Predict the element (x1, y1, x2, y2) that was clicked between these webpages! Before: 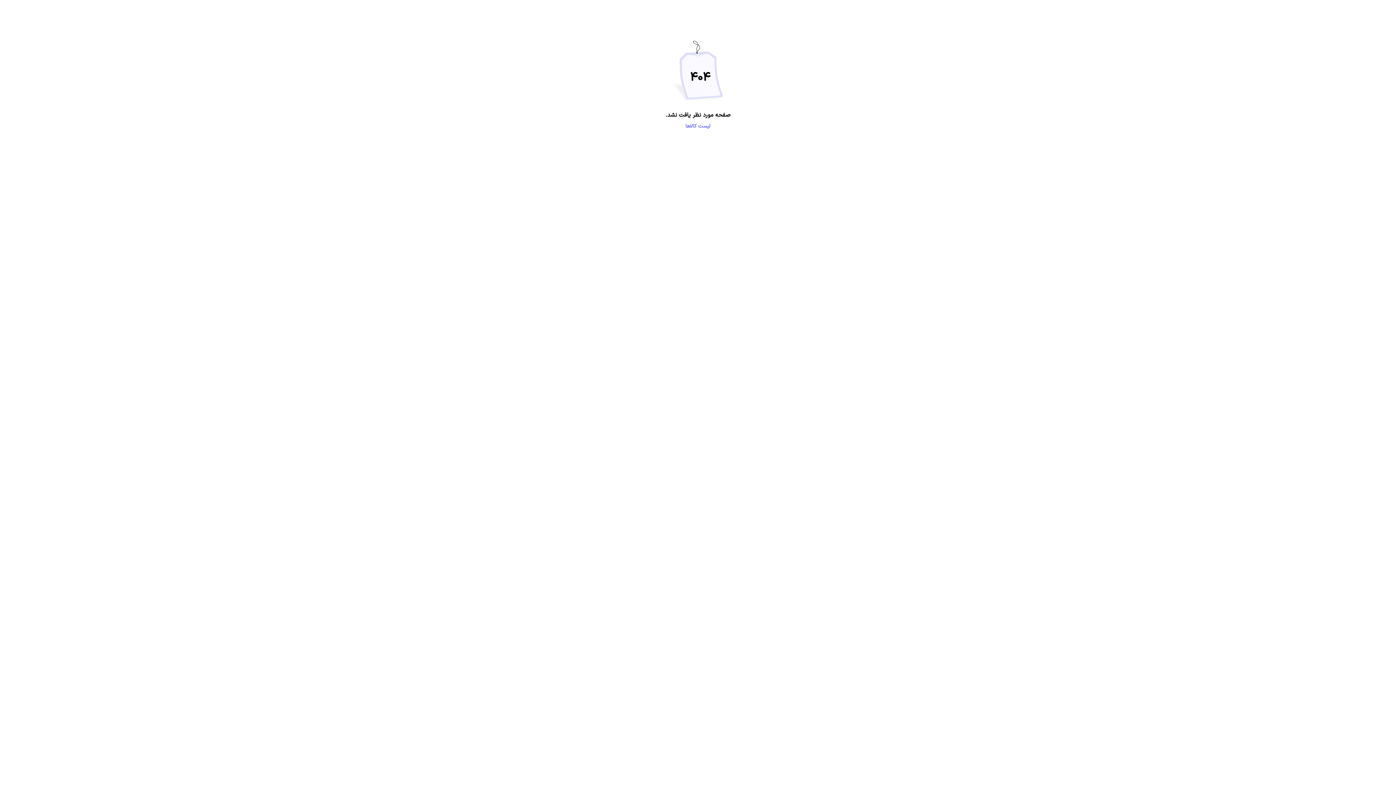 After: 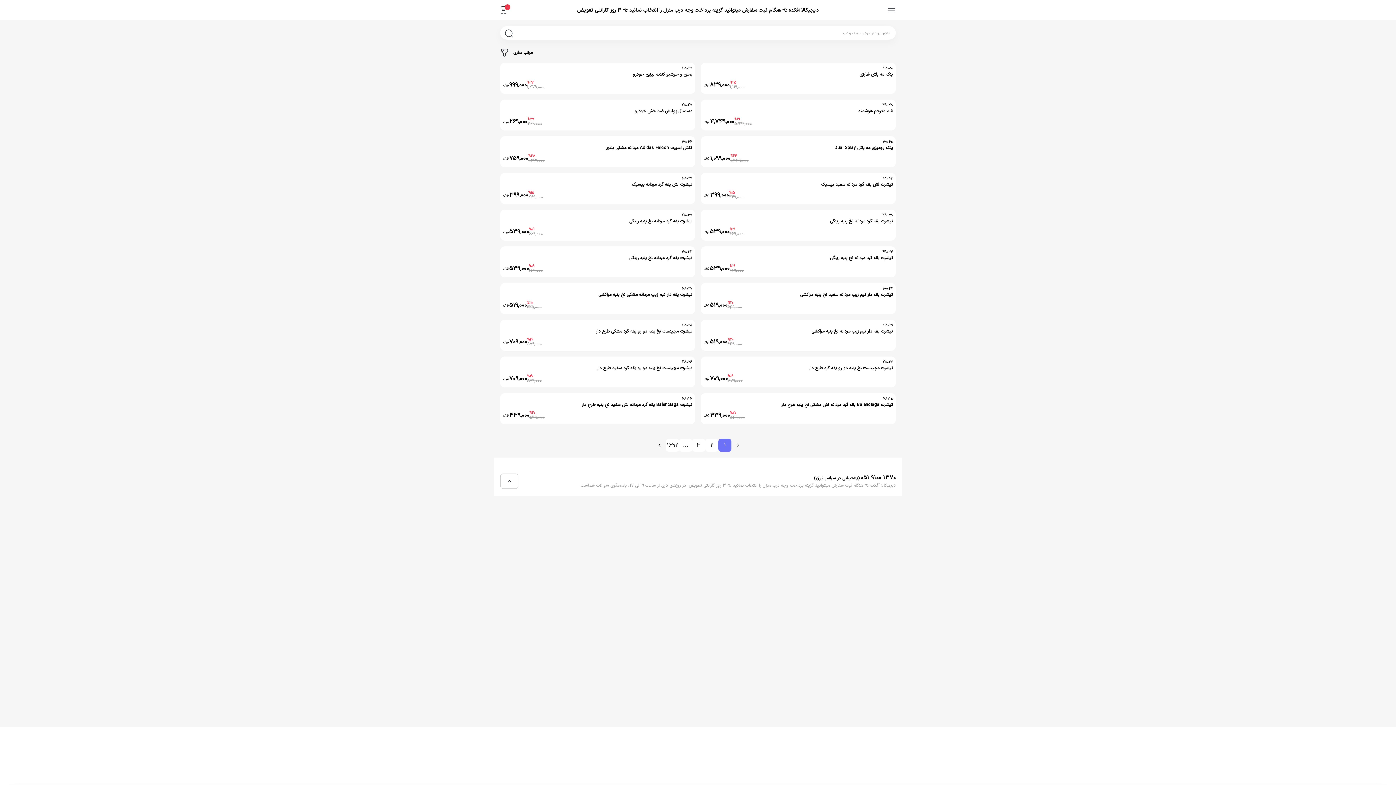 Action: bbox: (685, 122, 710, 130) label: لیست کالاها